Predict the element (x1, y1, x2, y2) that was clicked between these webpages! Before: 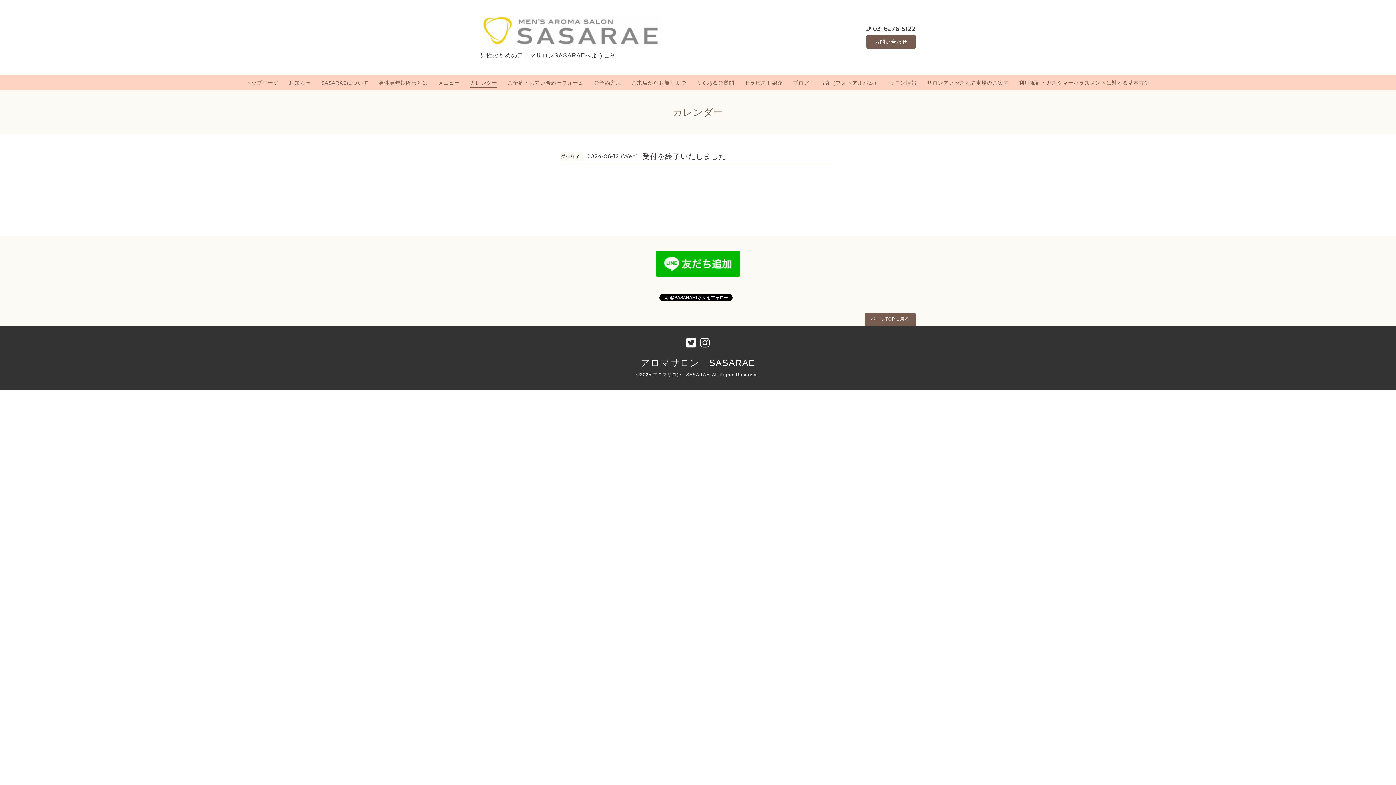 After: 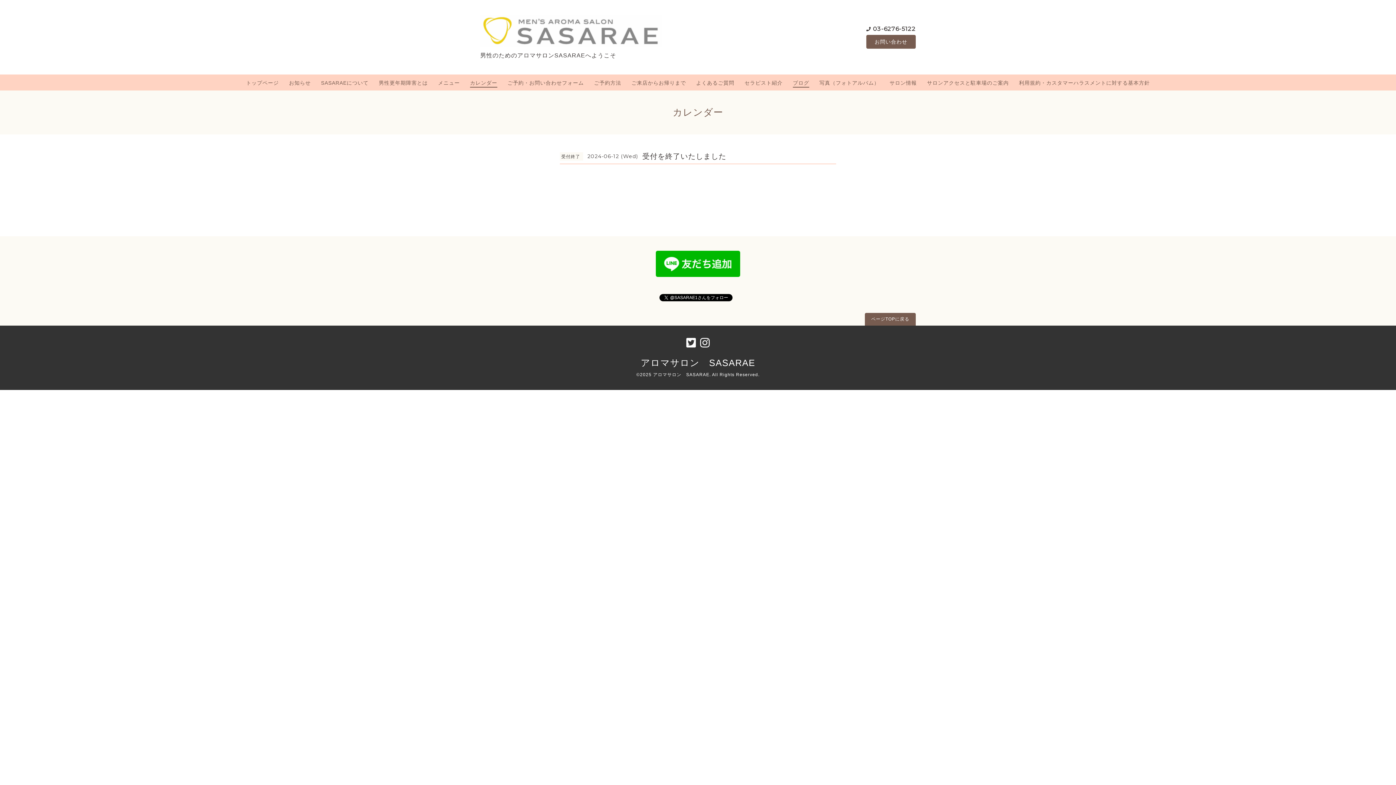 Action: label: ブログ bbox: (793, 78, 809, 86)